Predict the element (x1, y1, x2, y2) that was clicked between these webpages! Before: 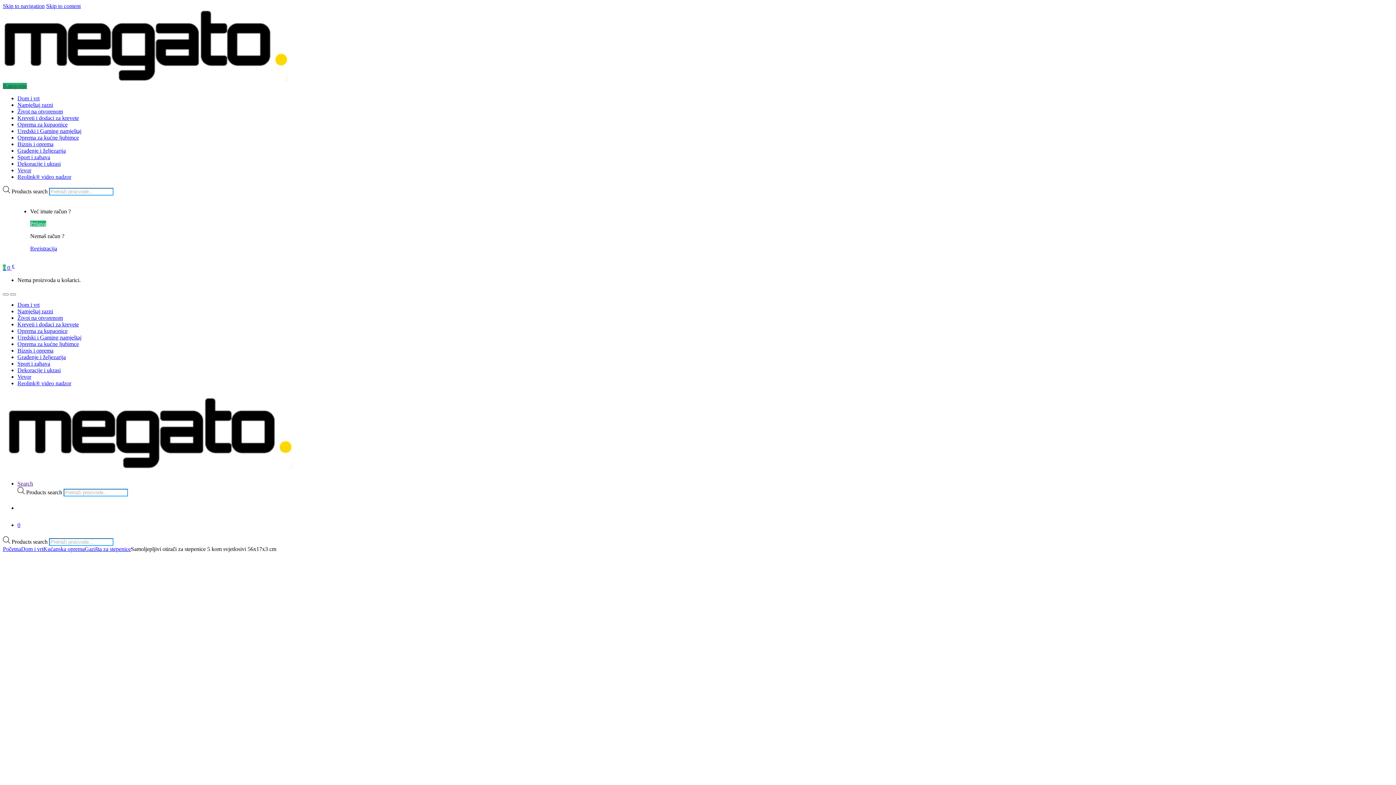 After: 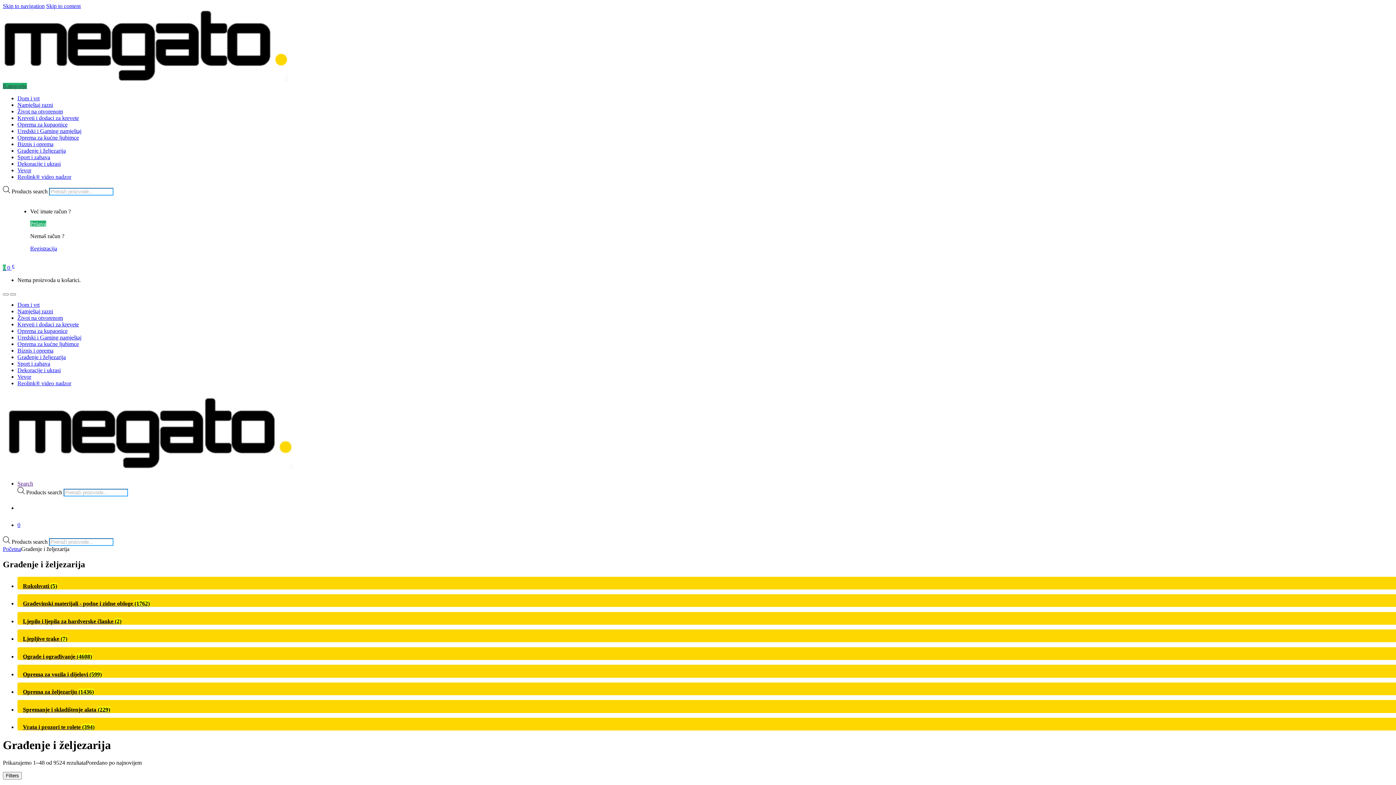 Action: label: Građenje i željezarija bbox: (17, 147, 65, 153)